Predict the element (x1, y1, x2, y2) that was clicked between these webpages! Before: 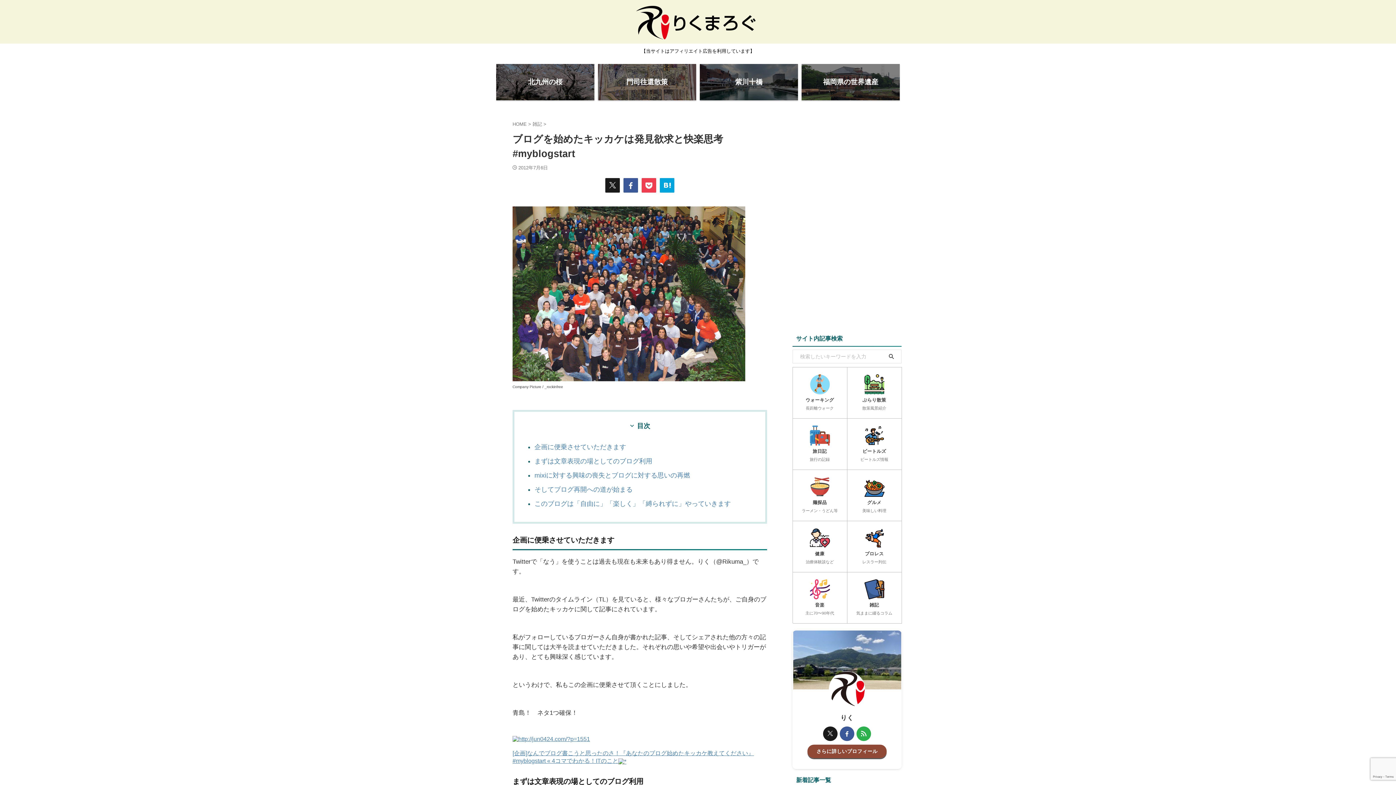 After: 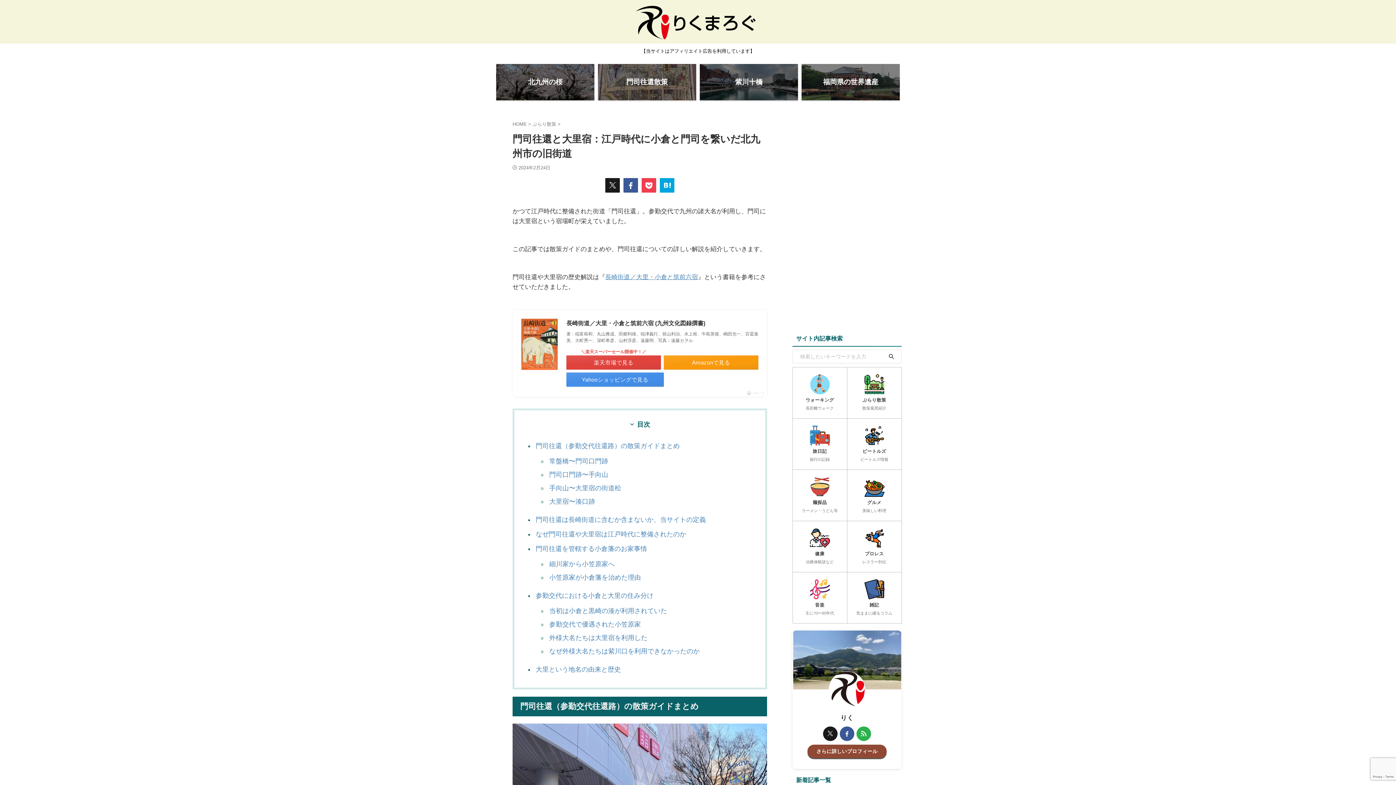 Action: bbox: (598, 63, 696, 100) label: 門司往還散策